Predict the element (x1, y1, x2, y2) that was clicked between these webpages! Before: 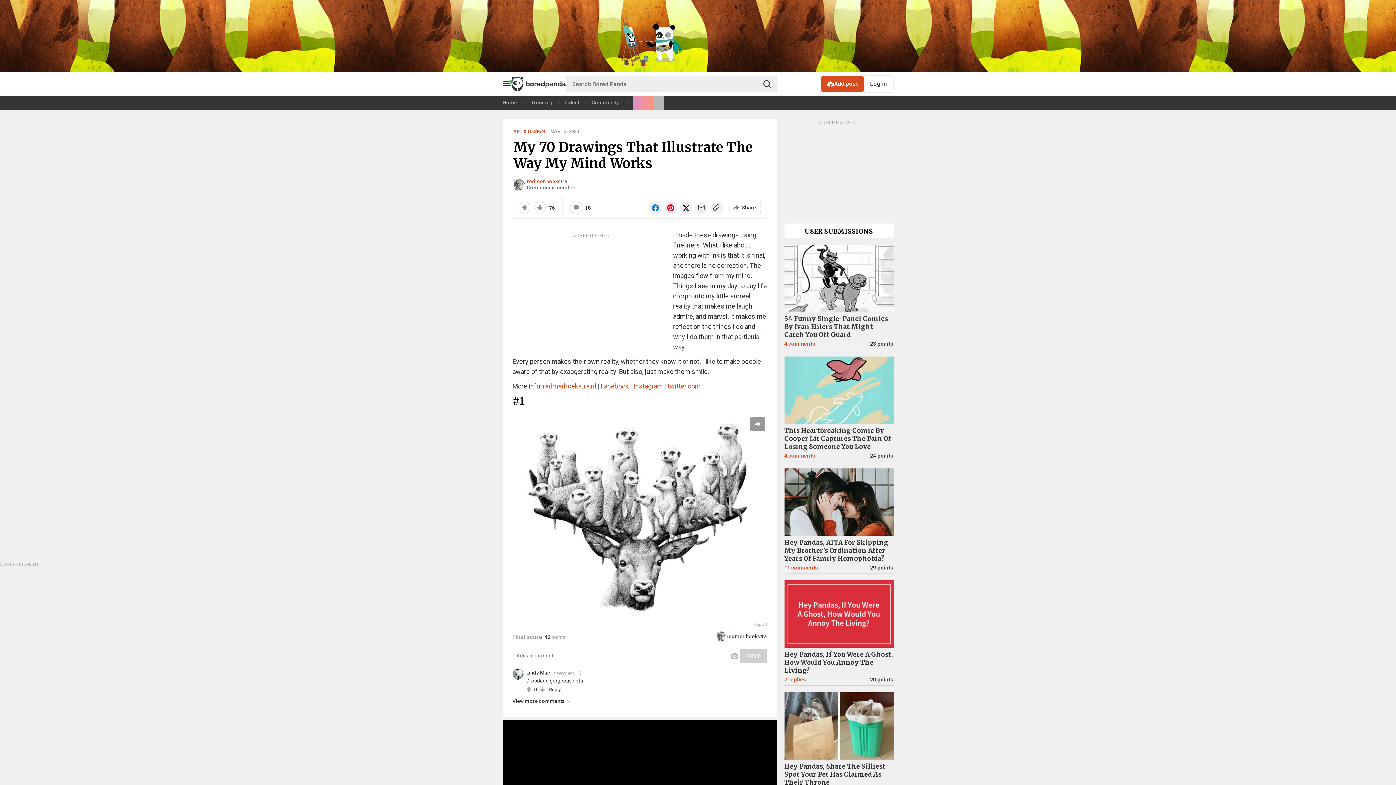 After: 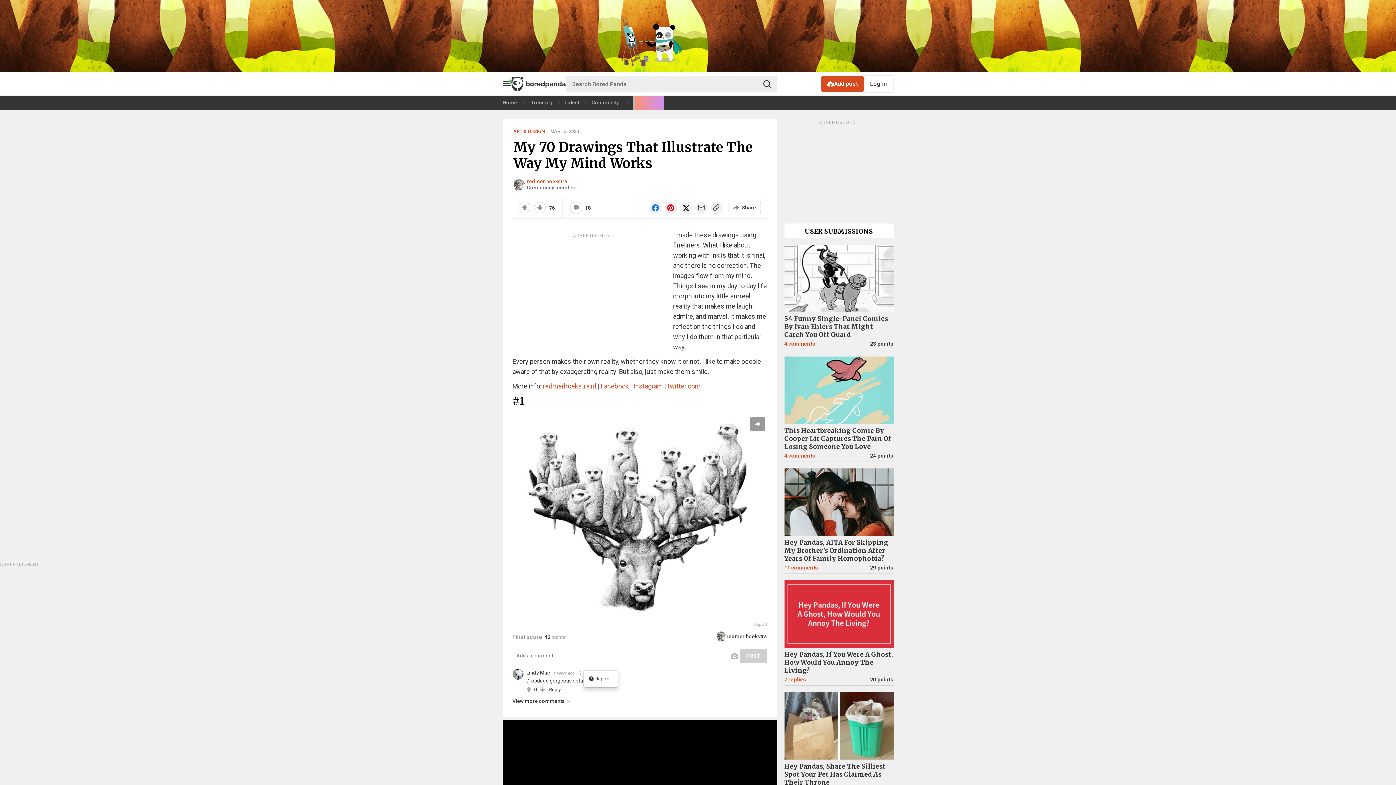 Action: bbox: (578, 668, 584, 677)